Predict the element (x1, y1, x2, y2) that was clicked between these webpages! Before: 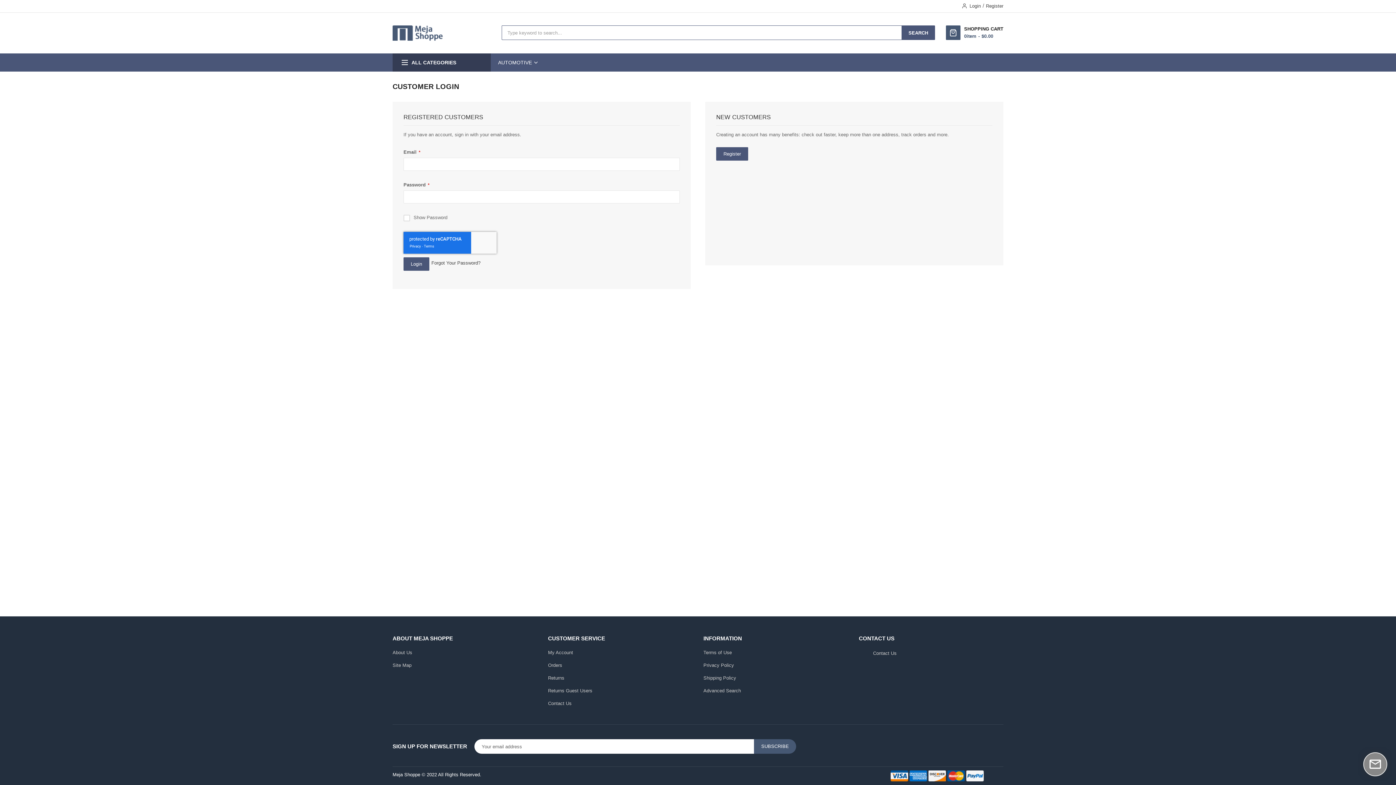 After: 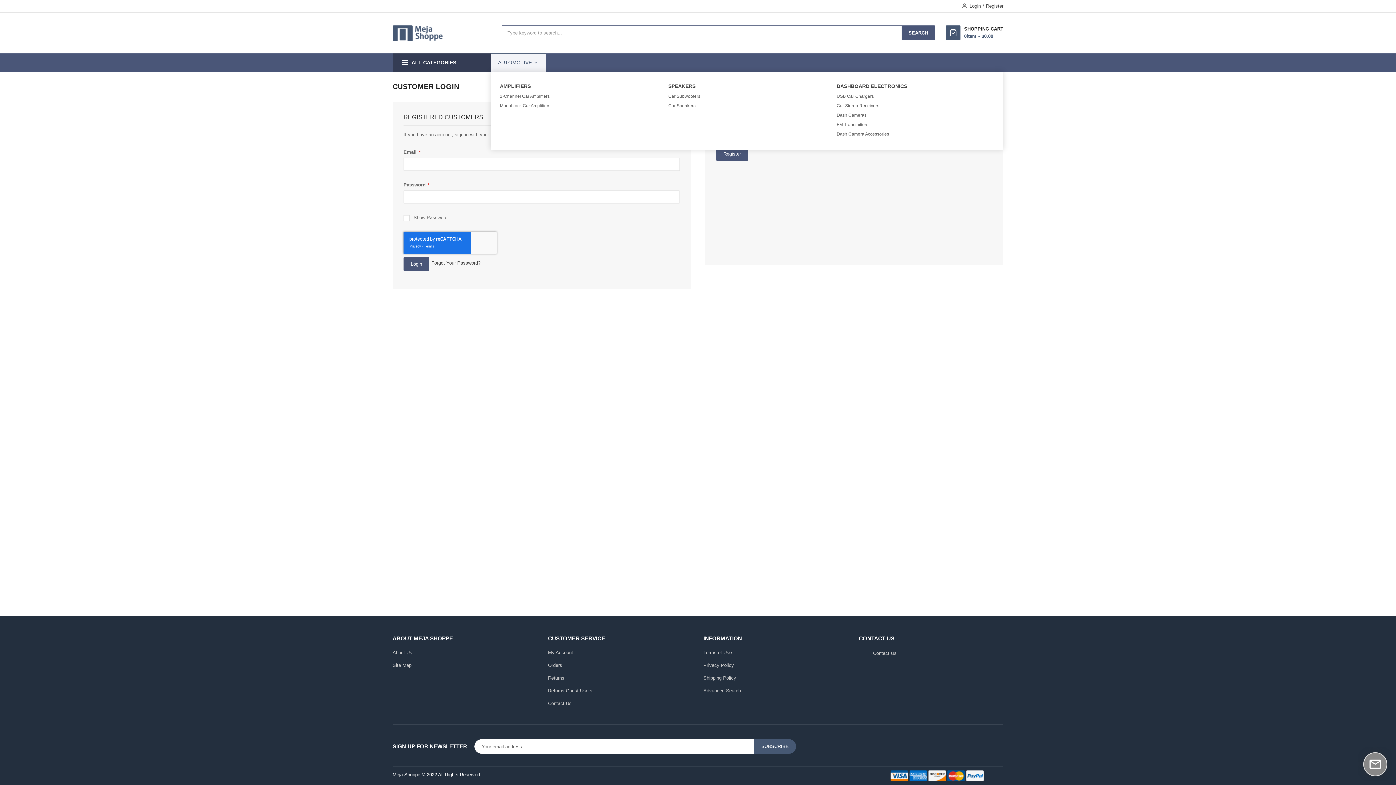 Action: label: AUTOMOTIVE bbox: (490, 53, 546, 71)